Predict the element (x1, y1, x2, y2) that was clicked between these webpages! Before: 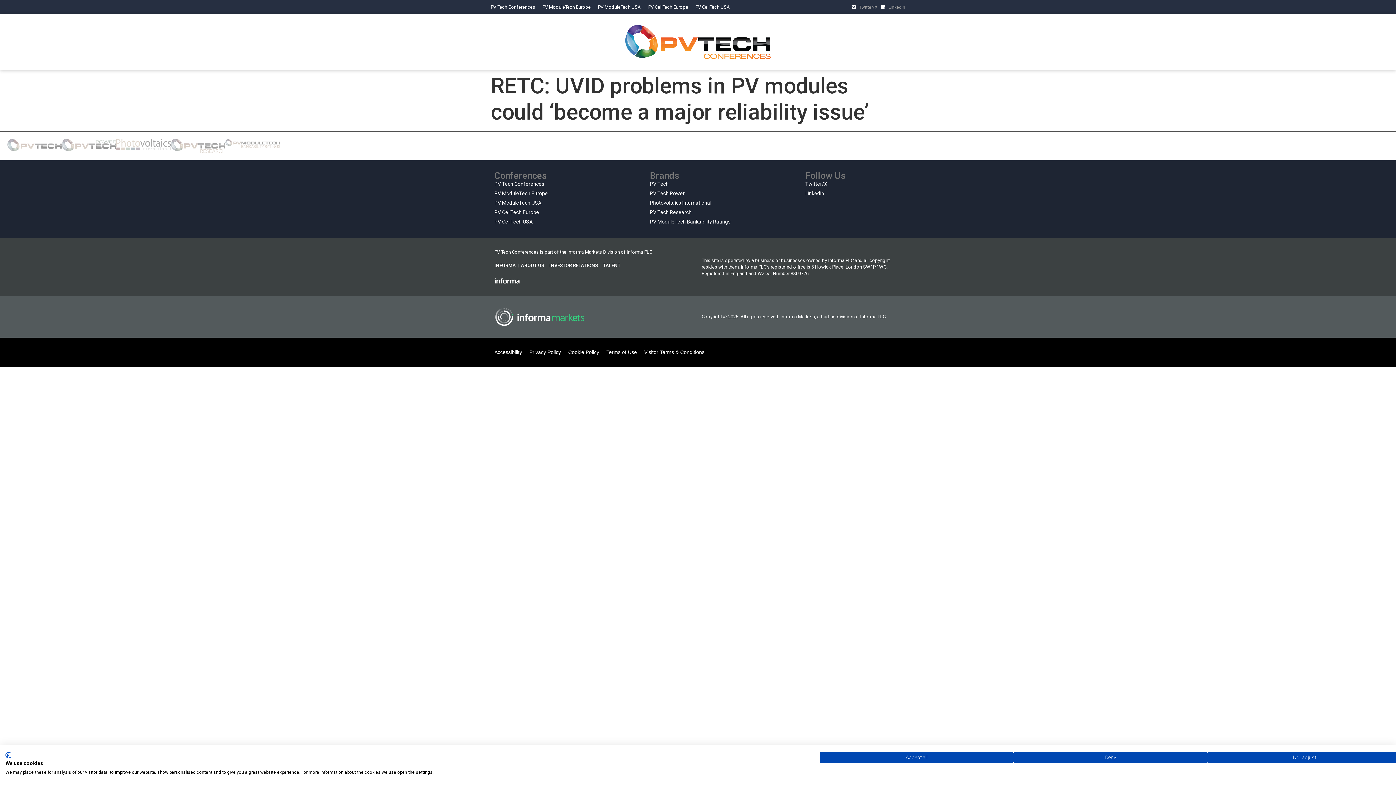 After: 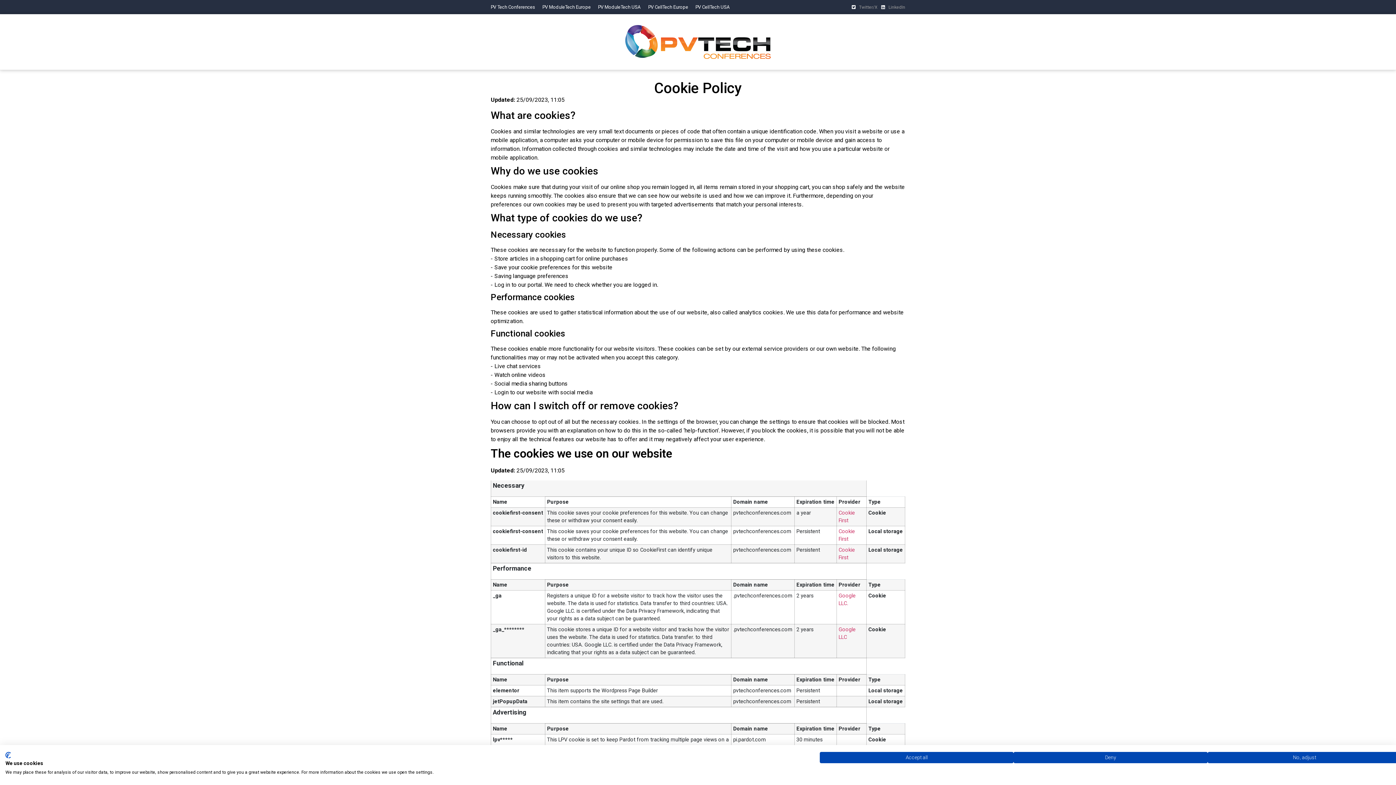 Action: label: Cookie Policy bbox: (568, 348, 599, 356)